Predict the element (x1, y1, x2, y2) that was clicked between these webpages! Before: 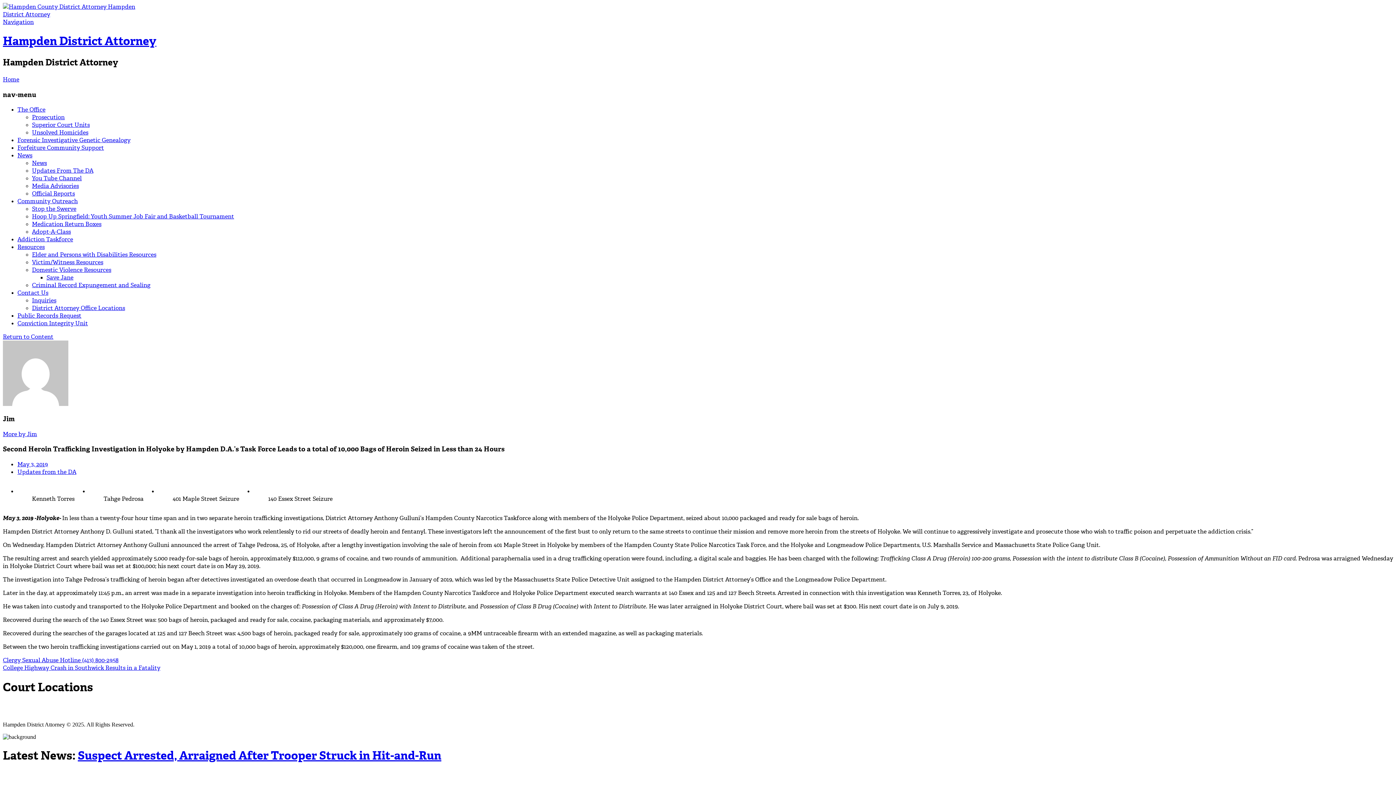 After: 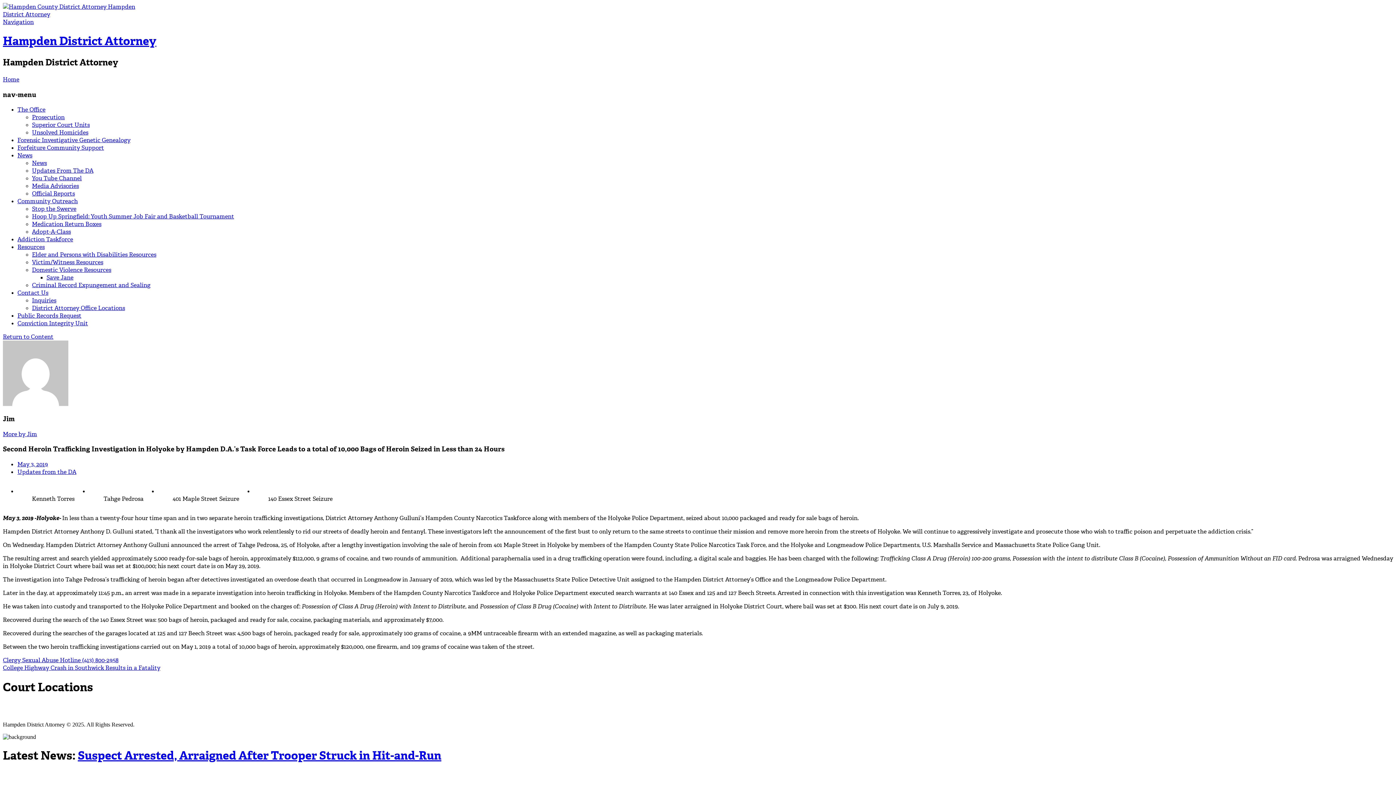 Action: bbox: (17, 105, 45, 113) label: The Office